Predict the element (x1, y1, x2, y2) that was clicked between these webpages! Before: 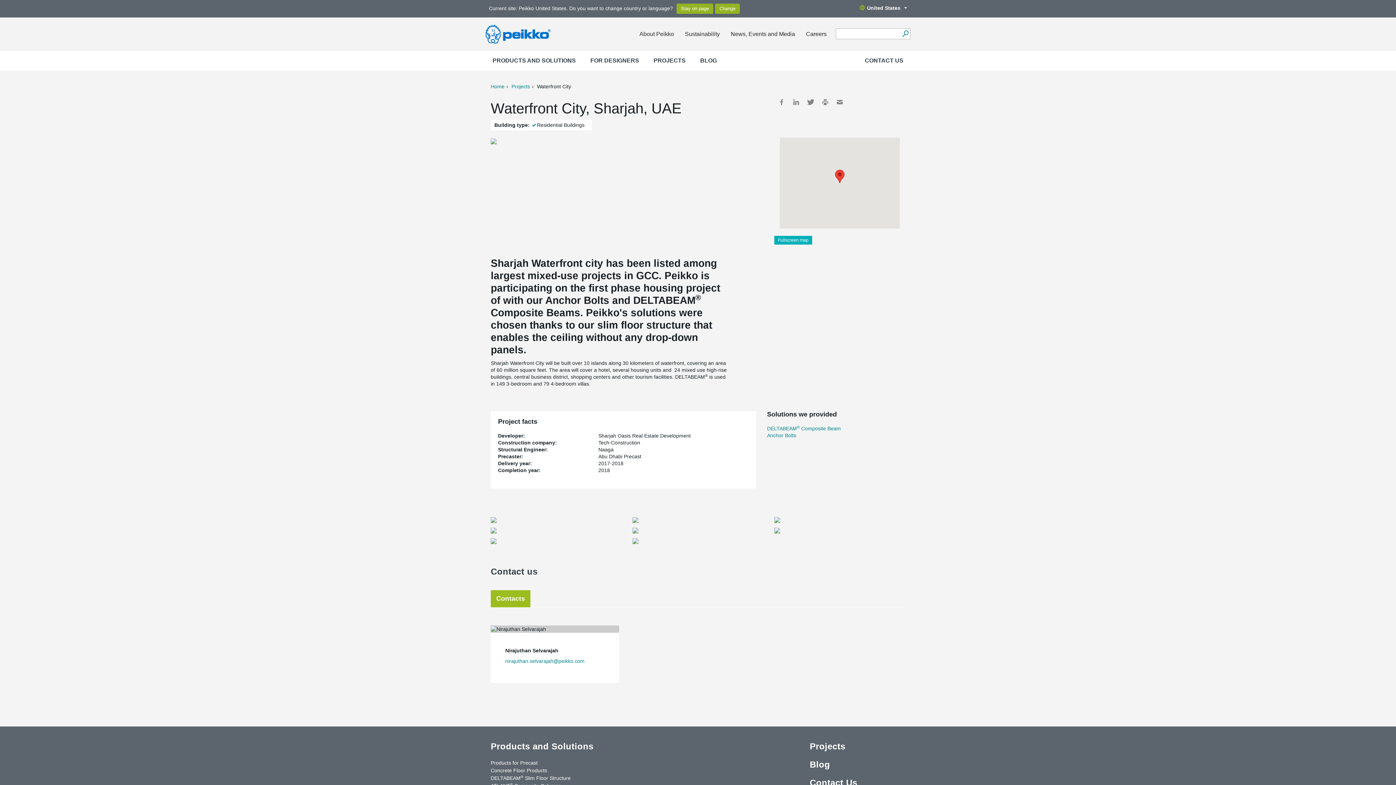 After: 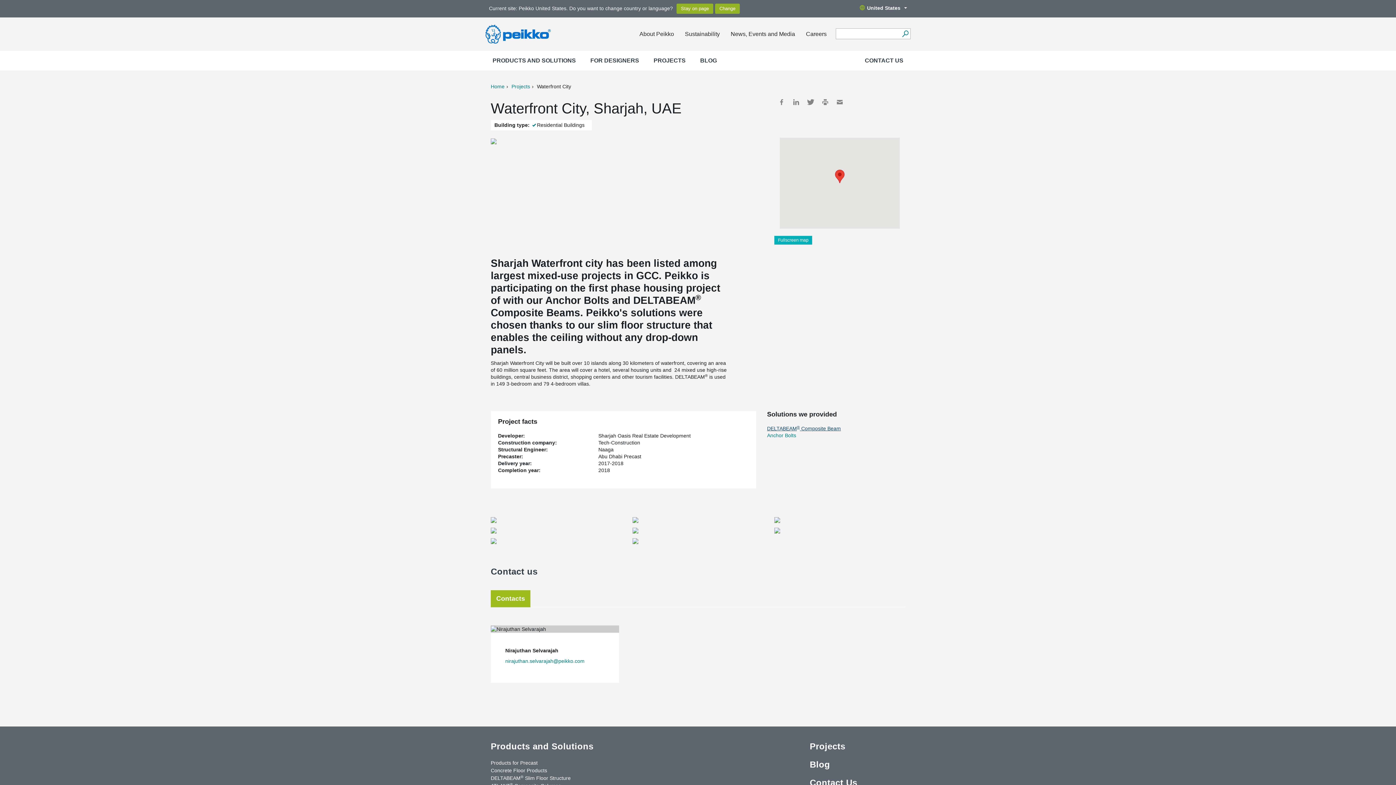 Action: label: DELTABEAM® Composite Beam bbox: (767, 425, 841, 431)